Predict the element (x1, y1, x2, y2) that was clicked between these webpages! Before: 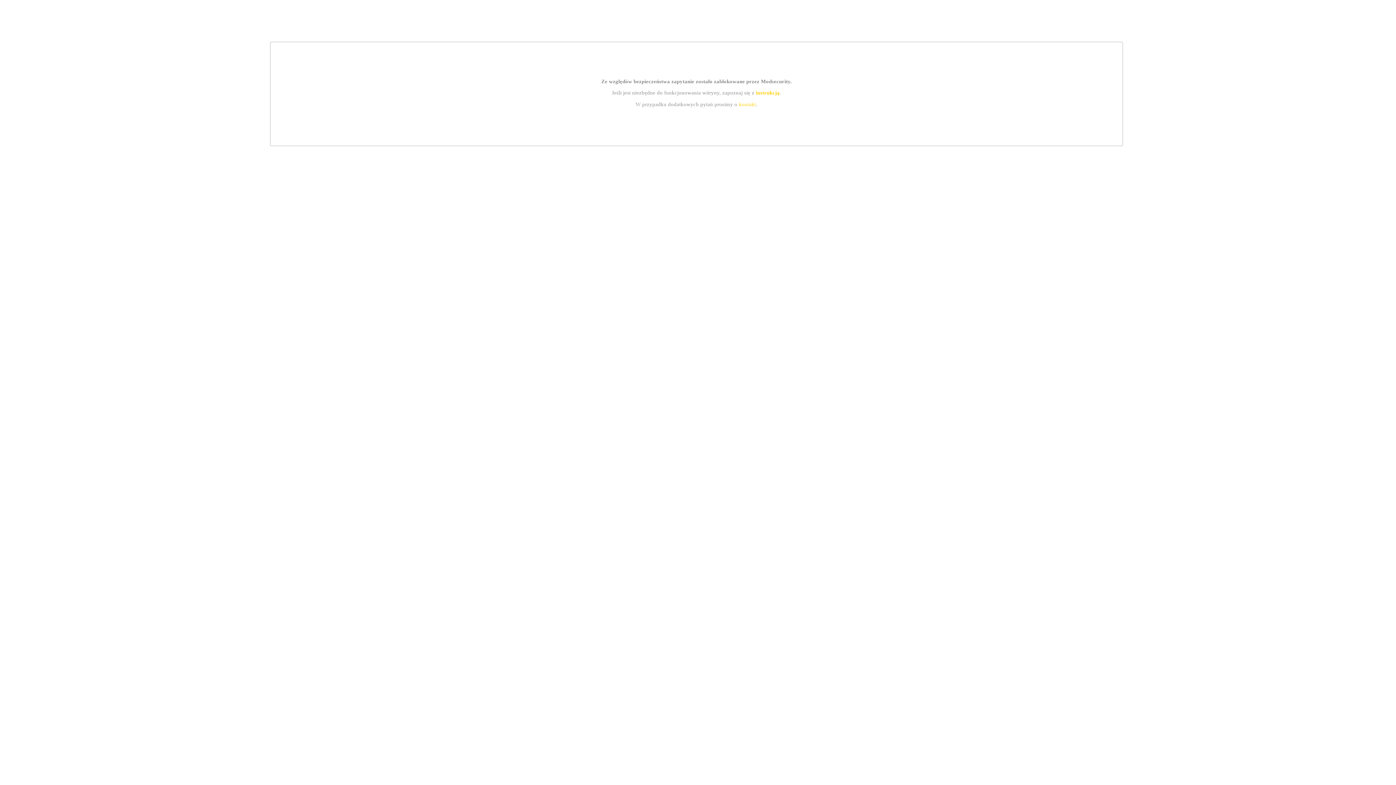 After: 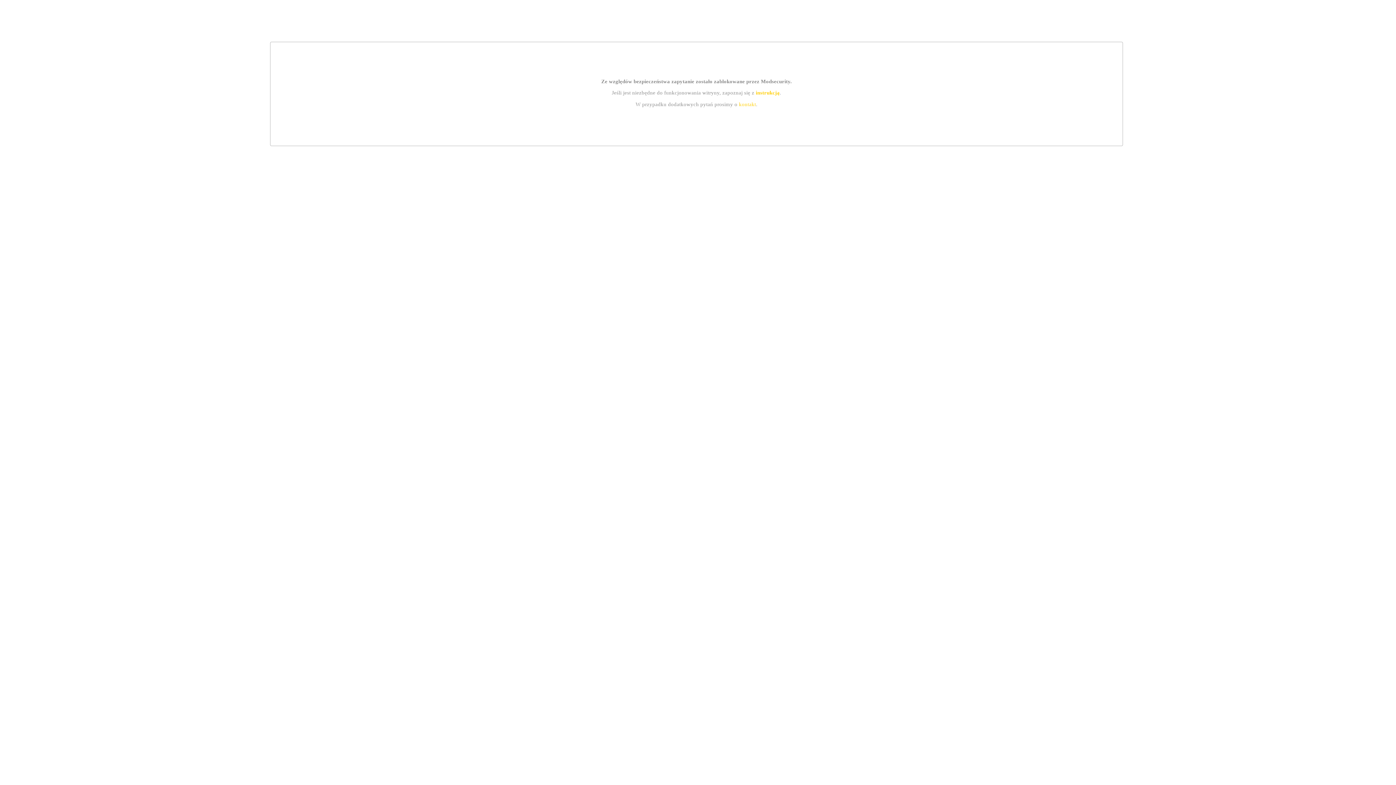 Action: bbox: (755, 89, 779, 95) label: instrukcją